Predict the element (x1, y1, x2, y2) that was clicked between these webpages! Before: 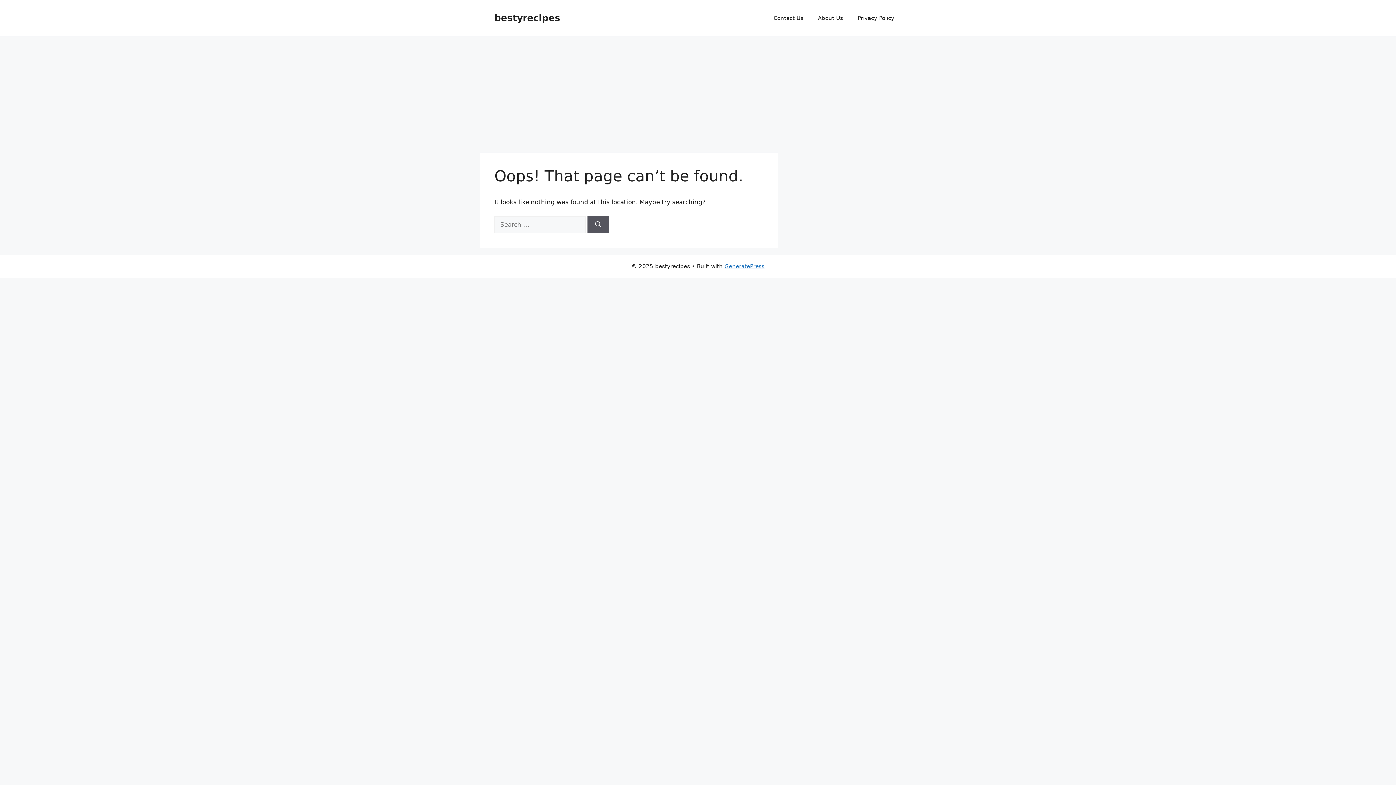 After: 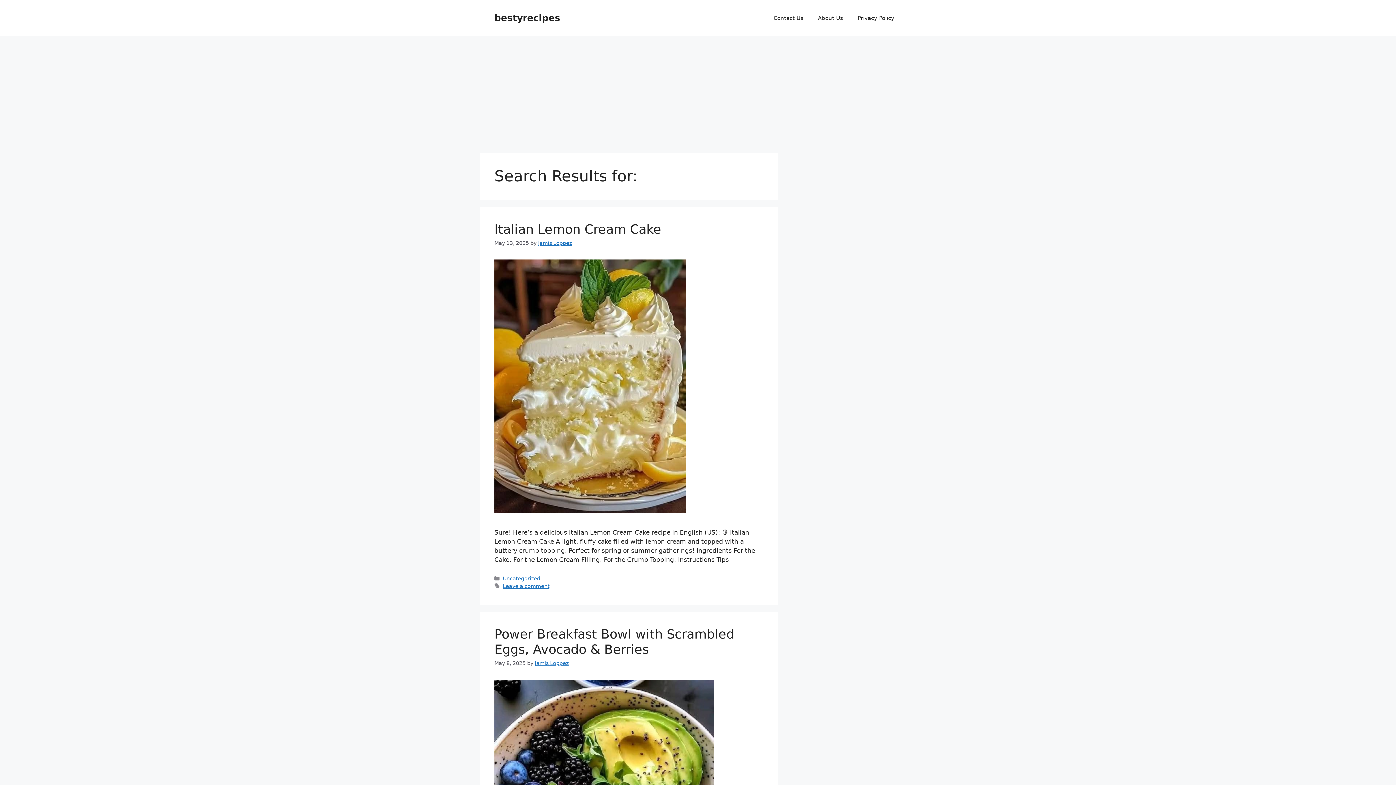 Action: label: Search bbox: (587, 216, 609, 233)